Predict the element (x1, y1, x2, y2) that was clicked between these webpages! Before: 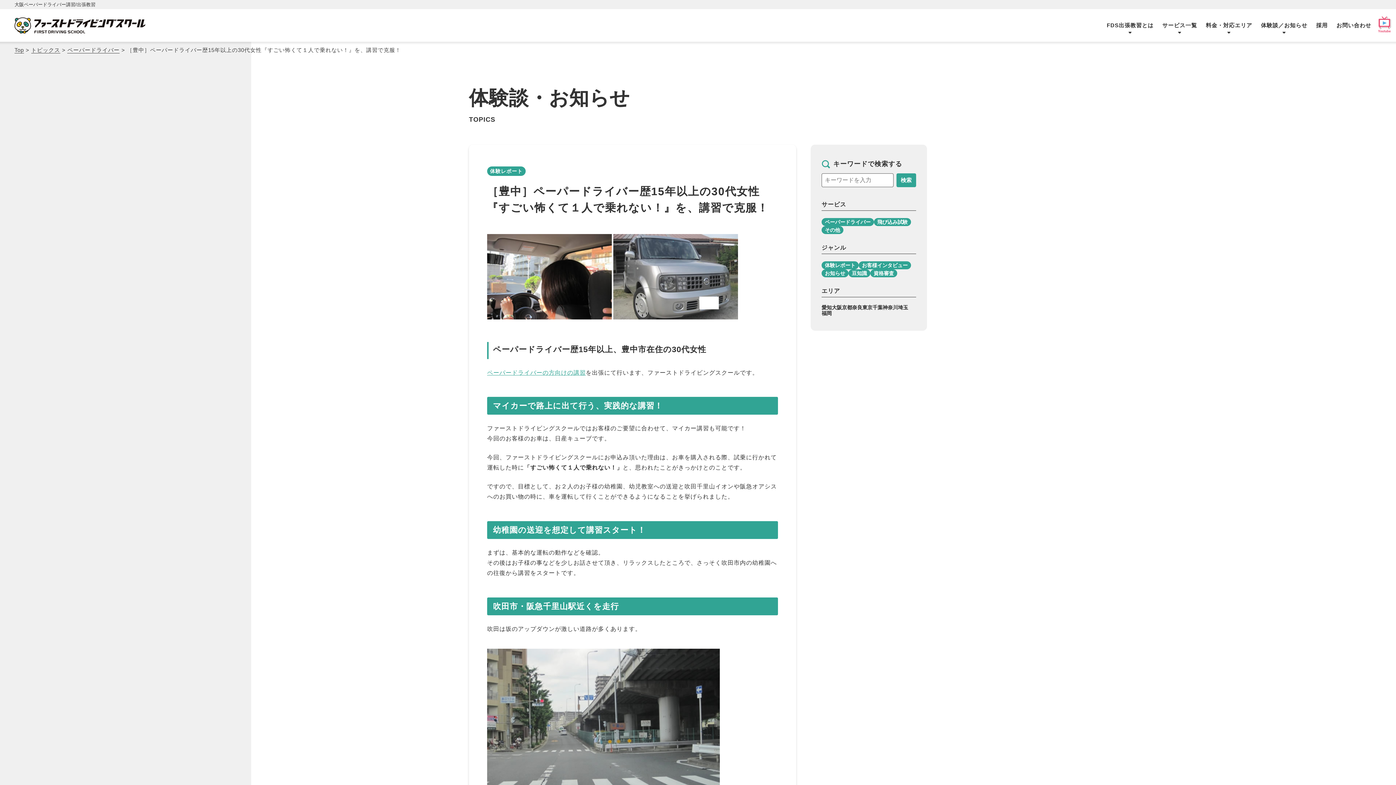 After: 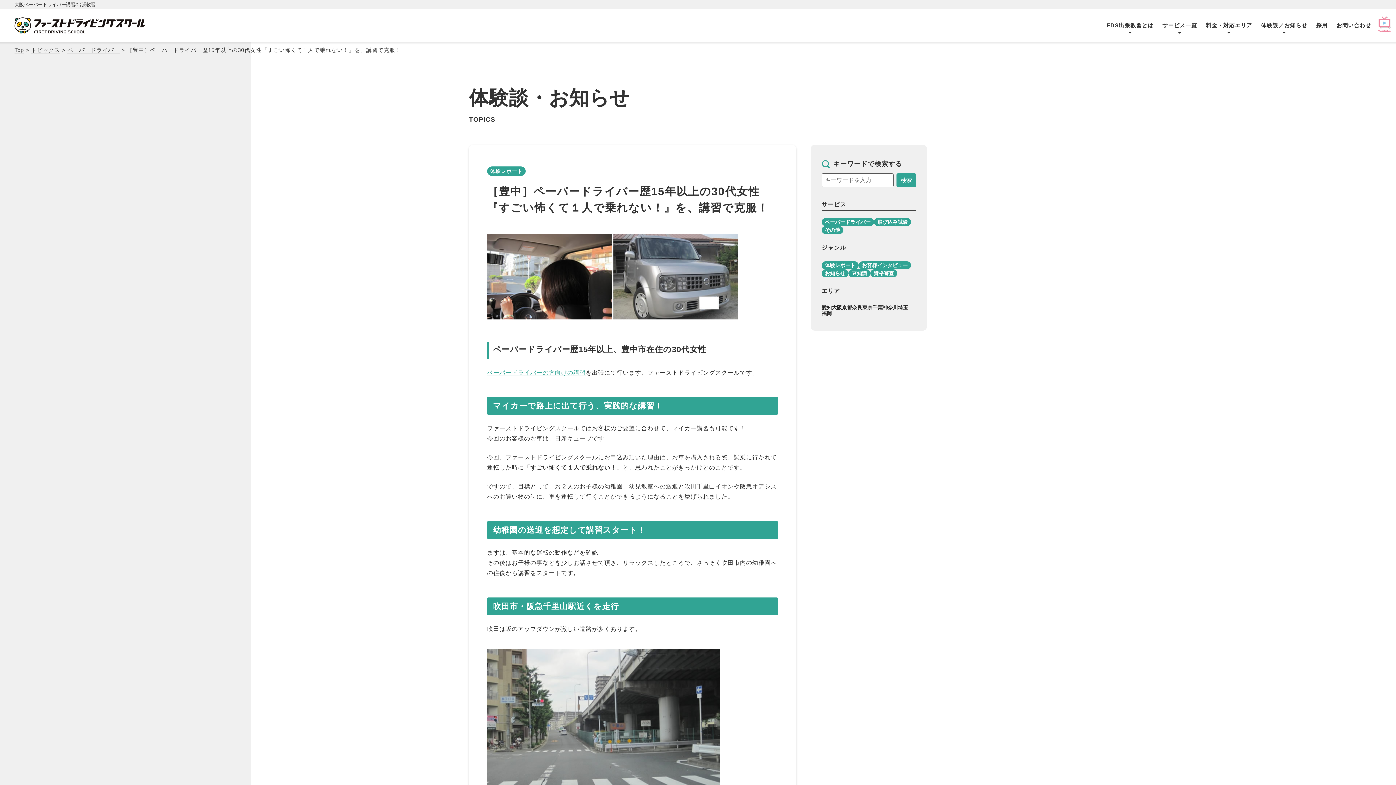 Action: bbox: (1376, 15, 1393, 33)